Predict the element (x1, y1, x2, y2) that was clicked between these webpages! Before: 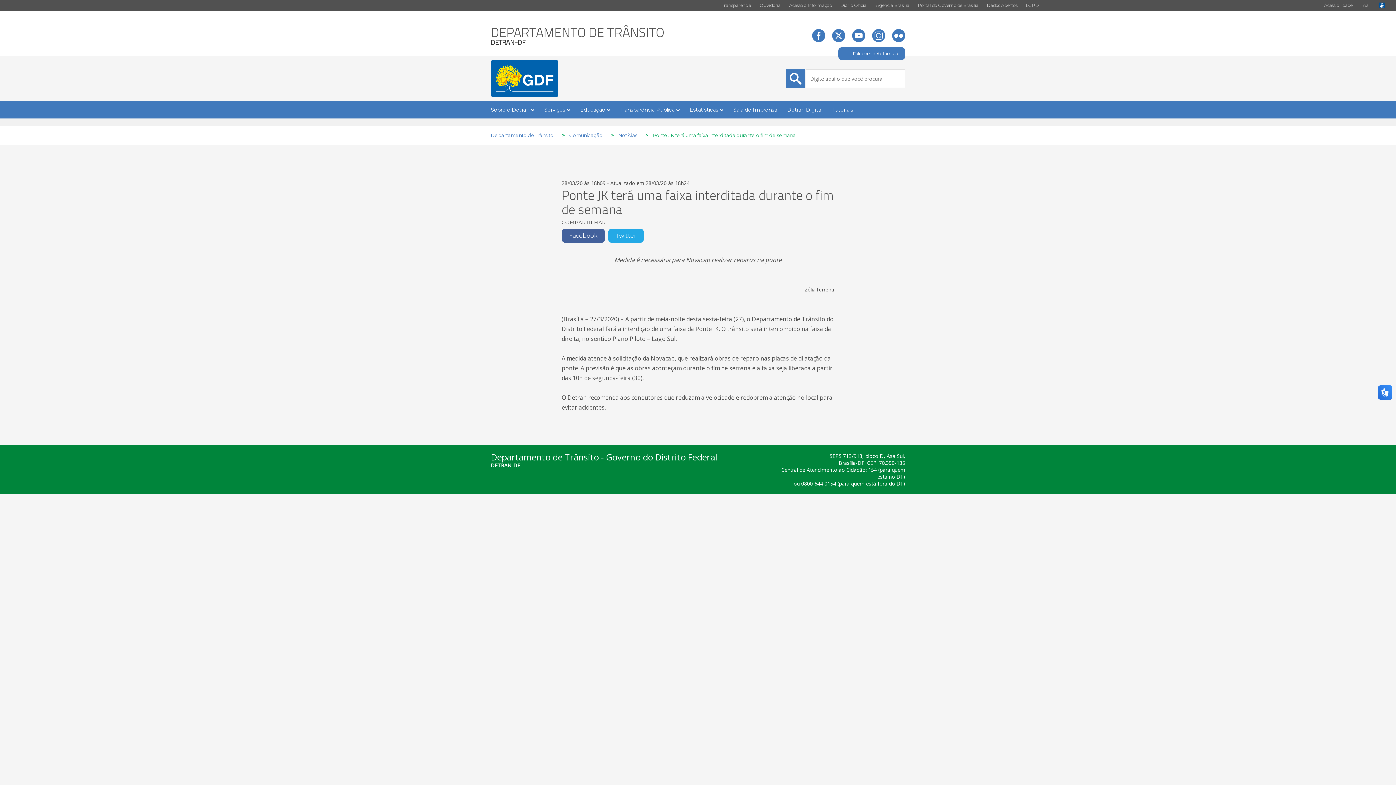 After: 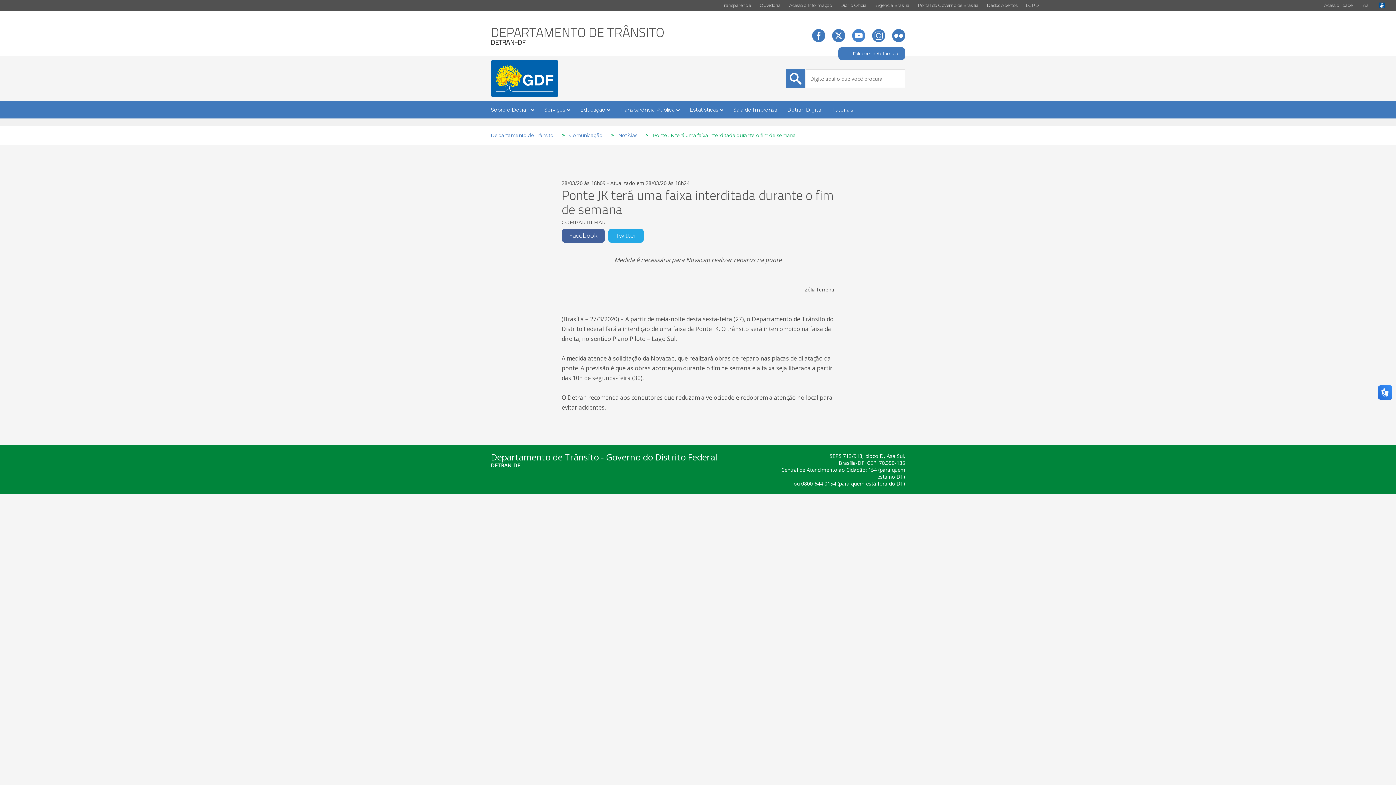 Action: bbox: (852, 36, 865, 44)